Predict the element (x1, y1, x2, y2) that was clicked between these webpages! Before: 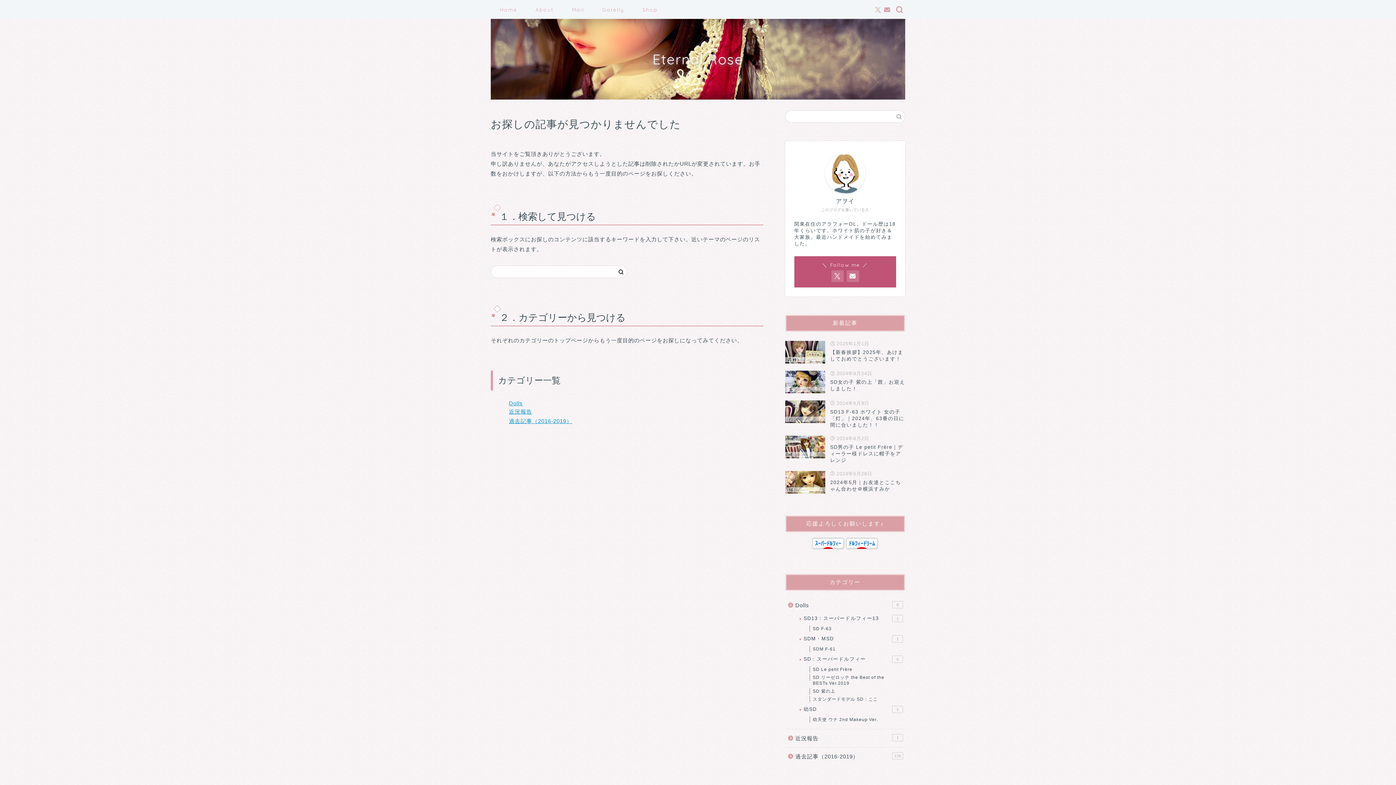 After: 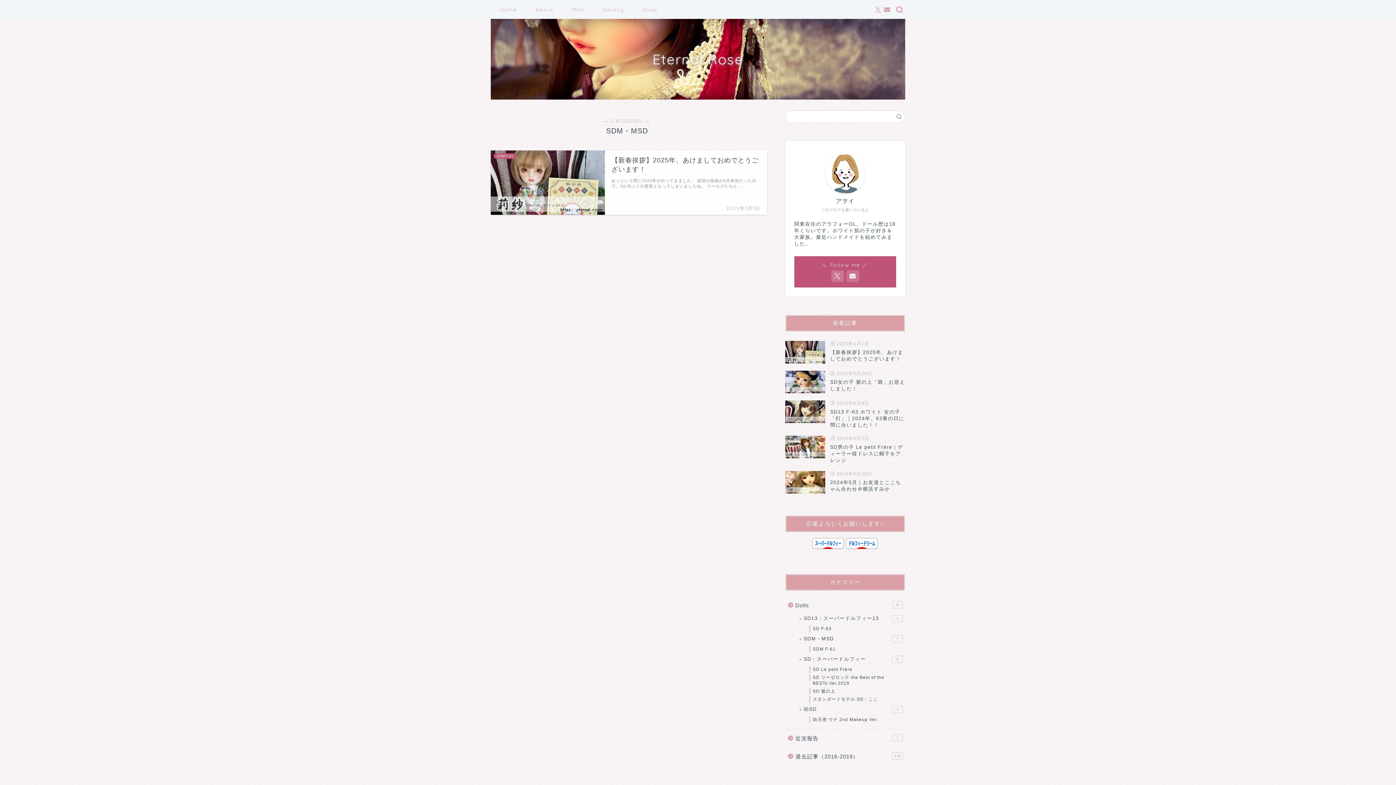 Action: label: SDM・MSD
1 bbox: (794, 634, 904, 643)